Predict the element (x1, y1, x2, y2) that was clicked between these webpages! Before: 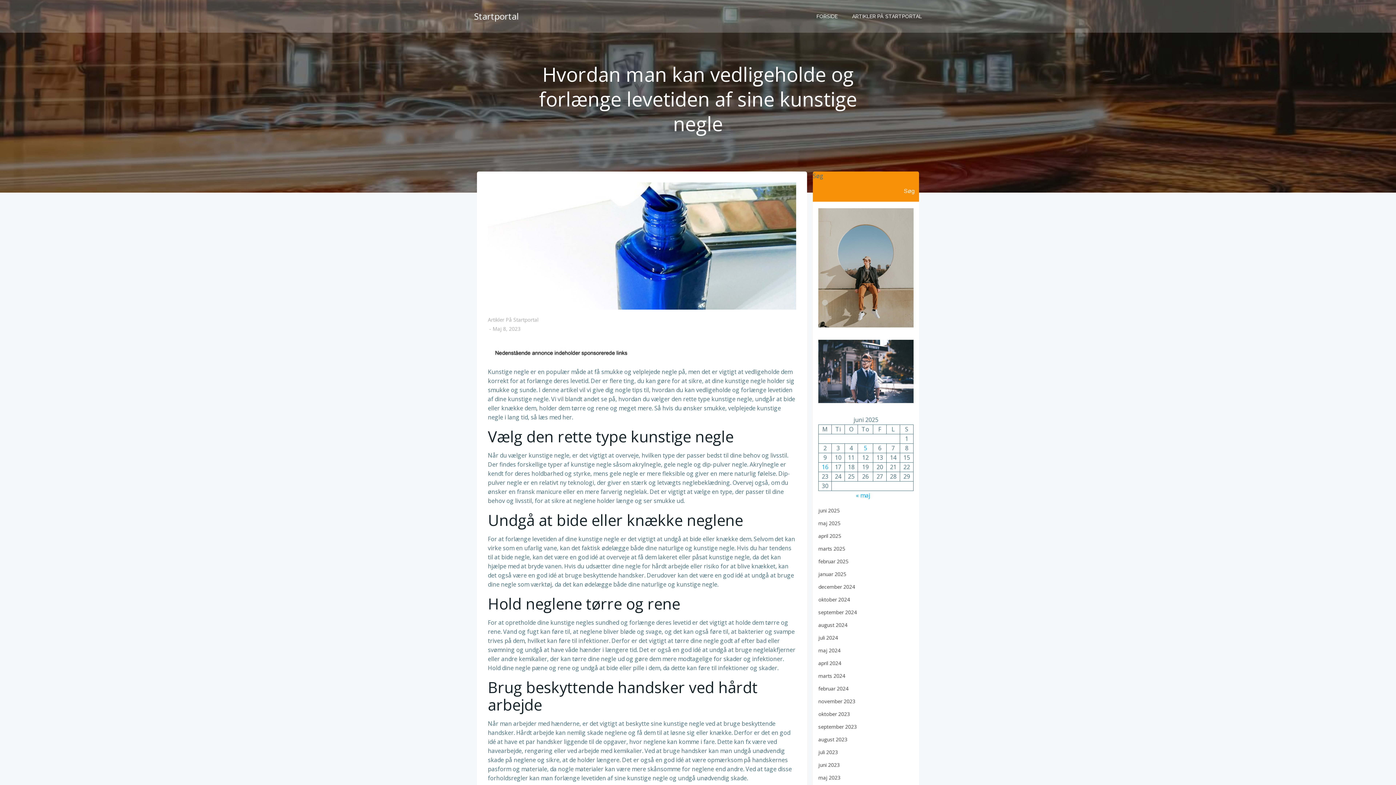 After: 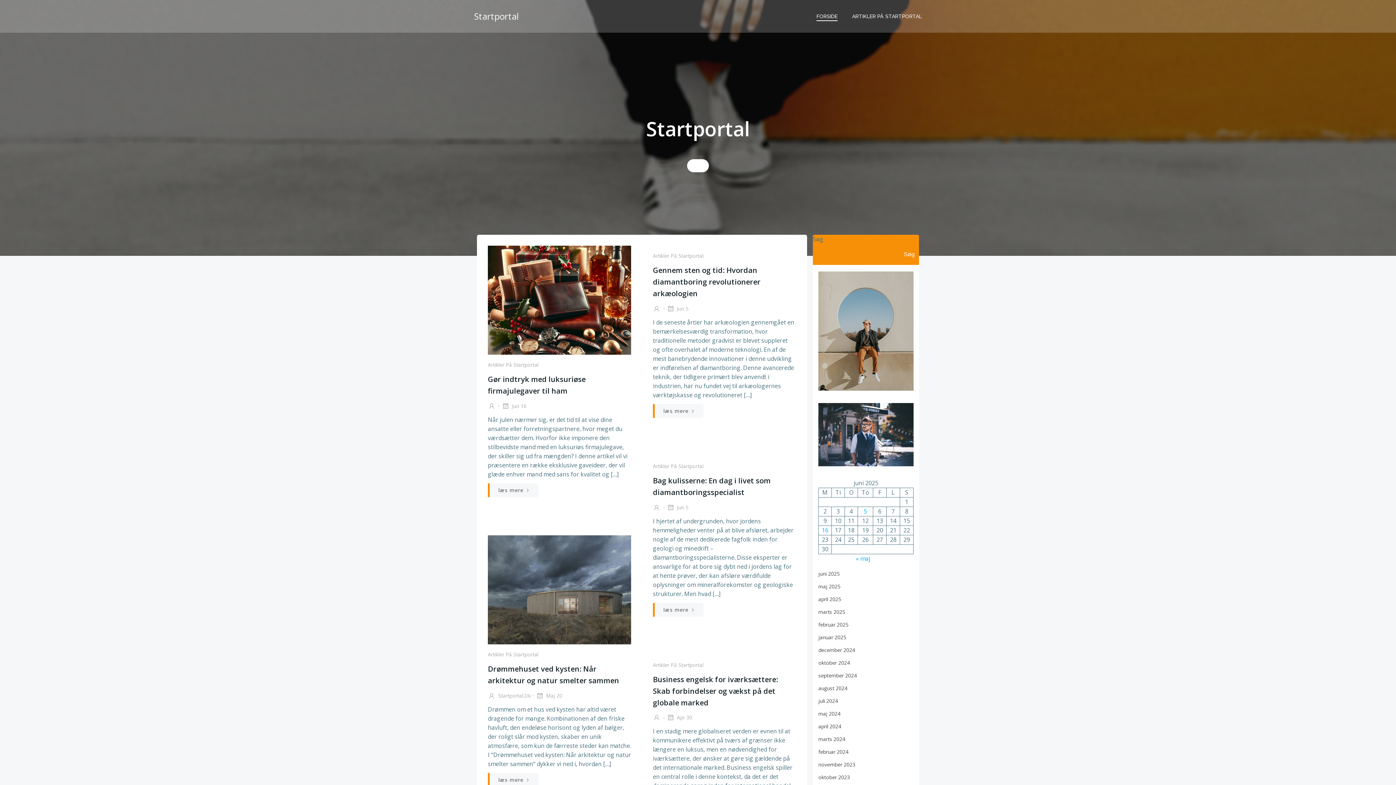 Action: label: februar 2024 bbox: (818, 685, 848, 692)